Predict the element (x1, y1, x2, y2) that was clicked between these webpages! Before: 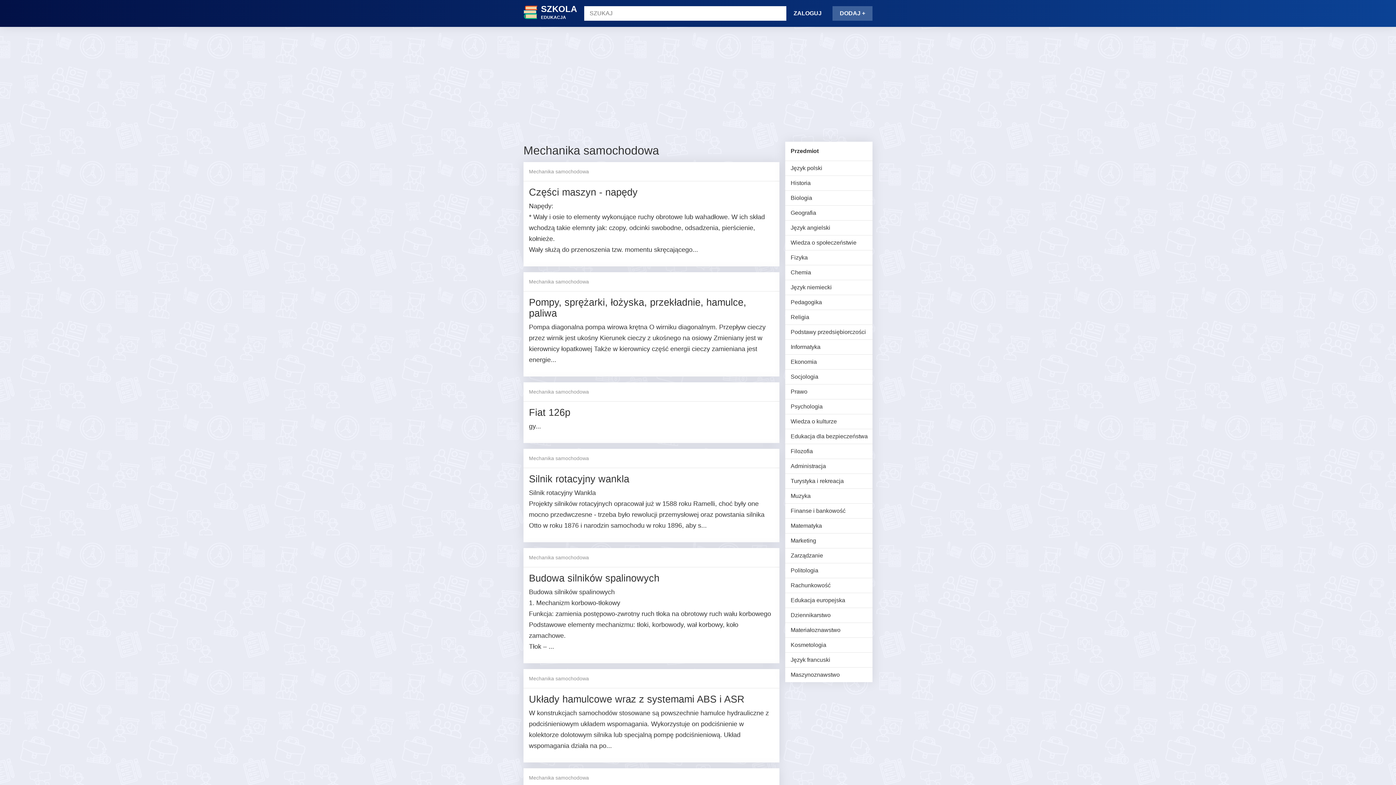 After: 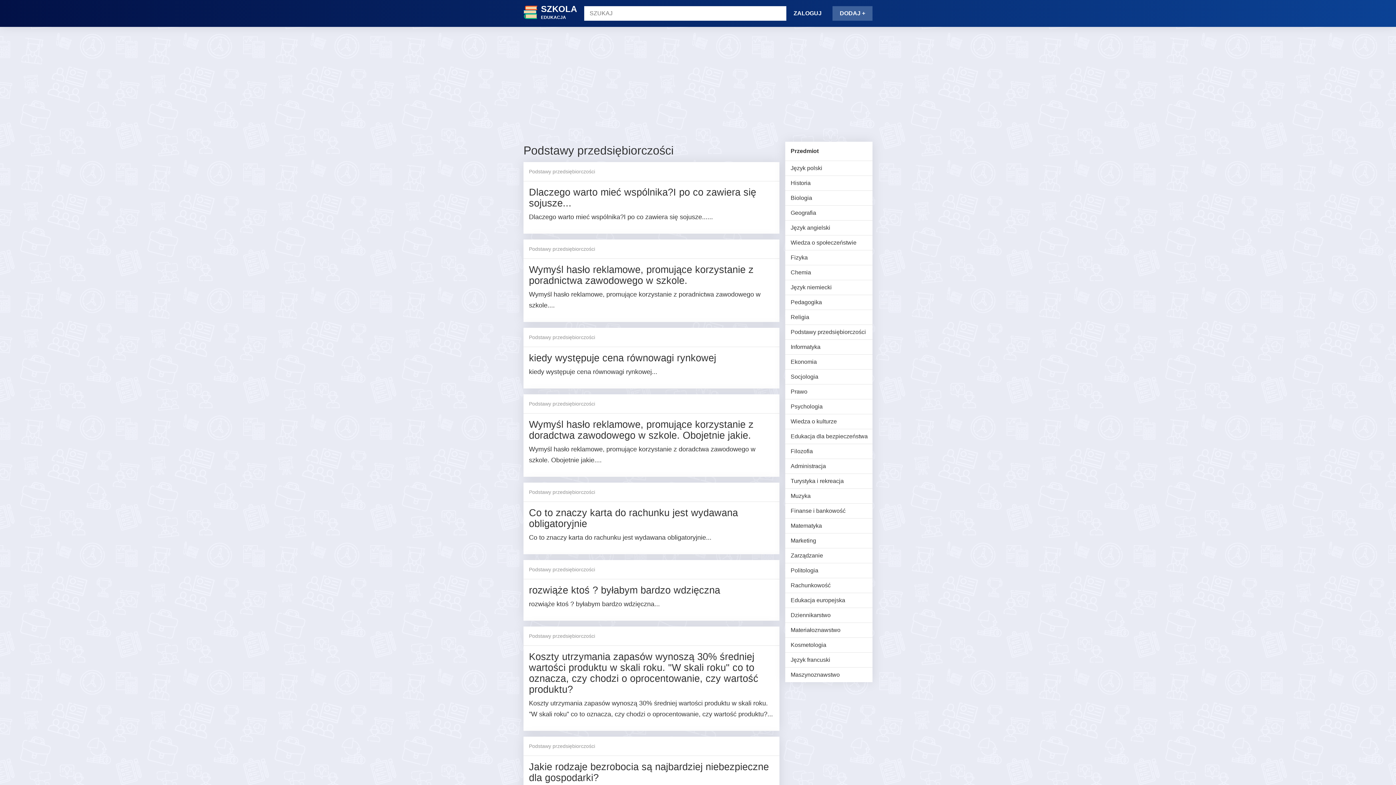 Action: bbox: (785, 325, 872, 339) label: Podstawy przedsiębiorczości